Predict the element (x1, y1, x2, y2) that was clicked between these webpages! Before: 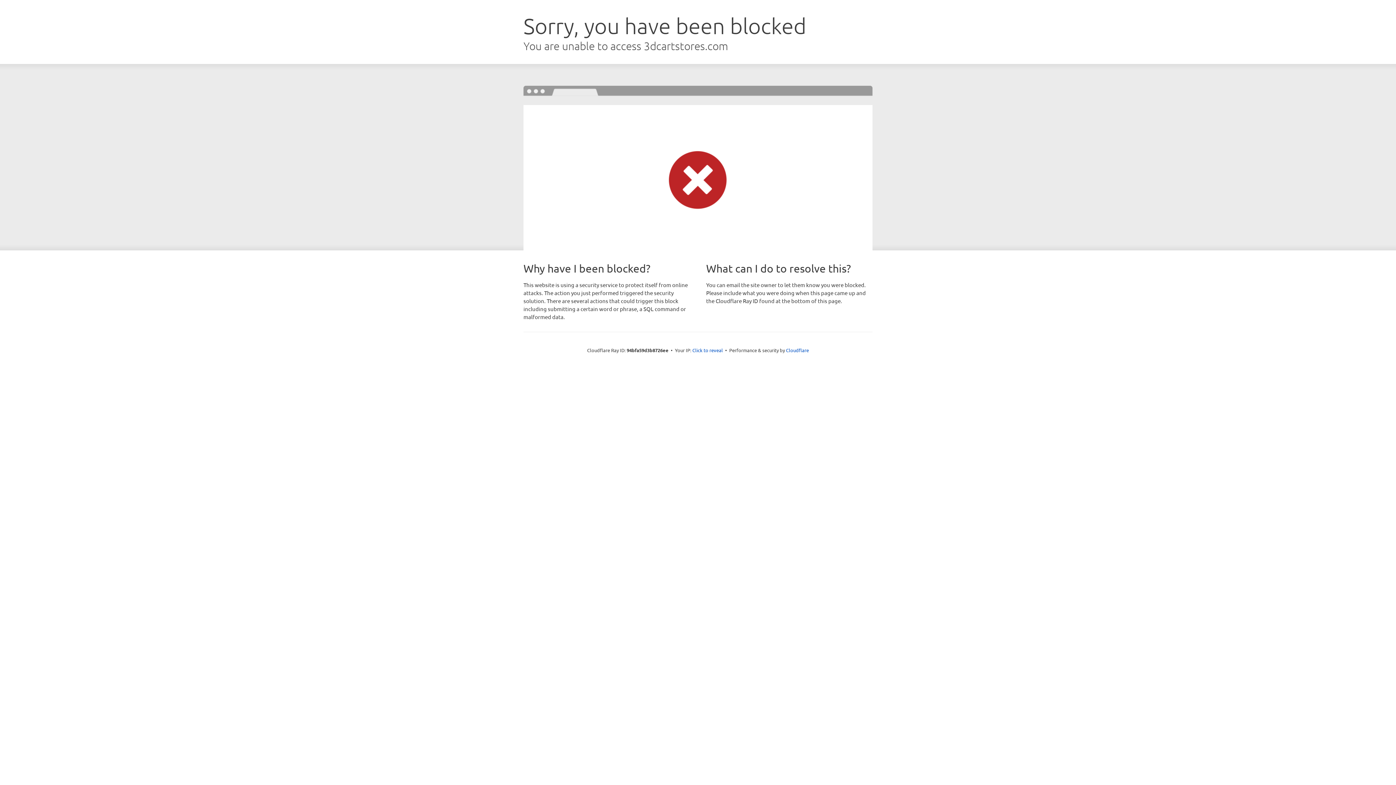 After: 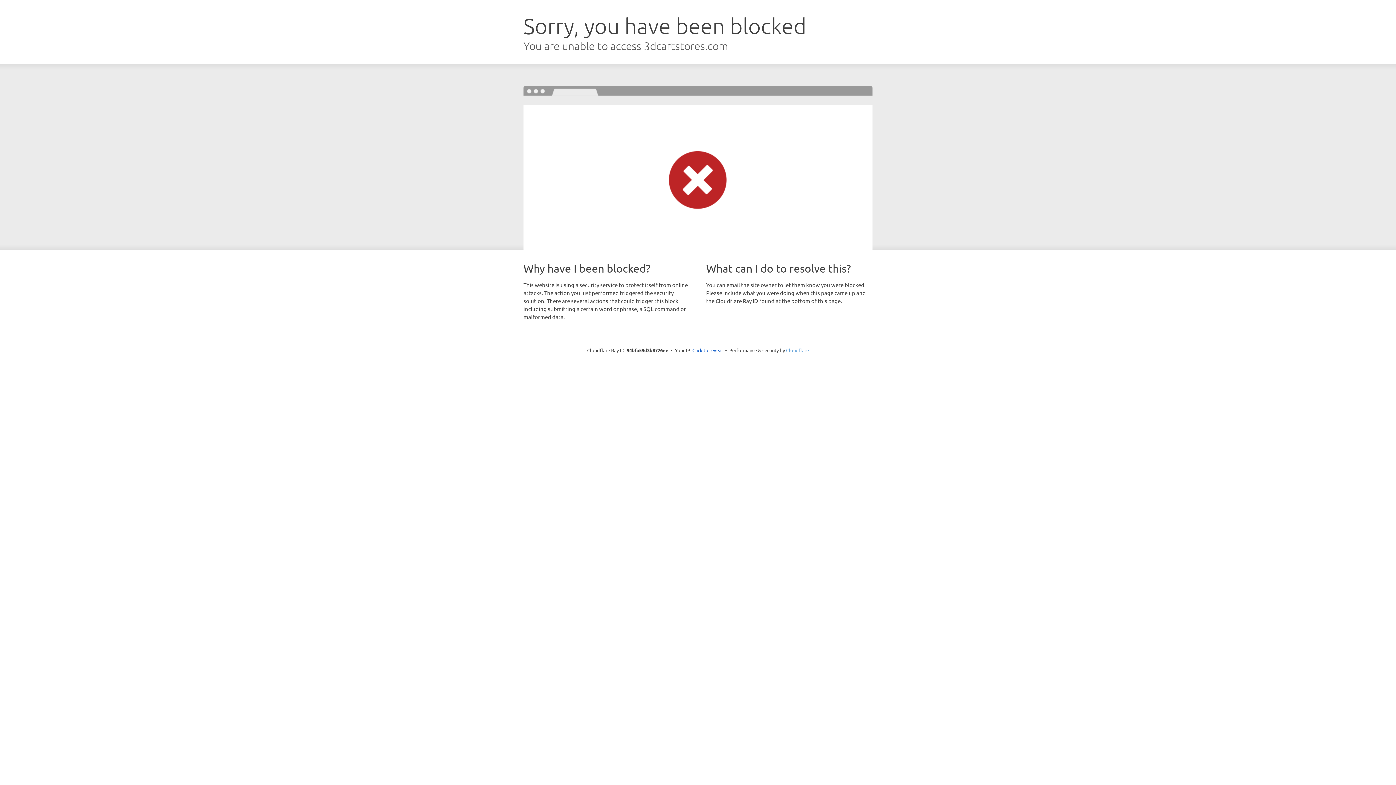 Action: label: Cloudflare bbox: (786, 347, 809, 353)